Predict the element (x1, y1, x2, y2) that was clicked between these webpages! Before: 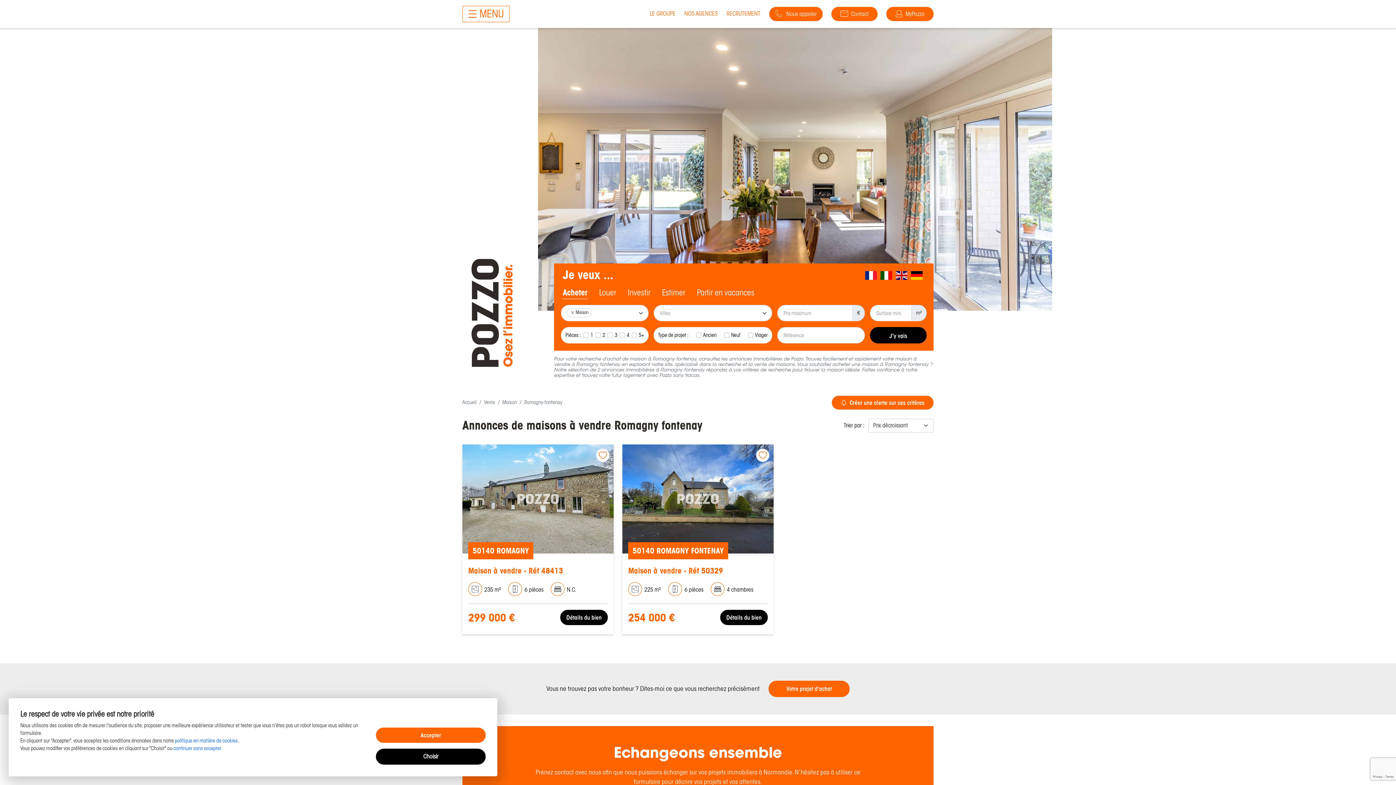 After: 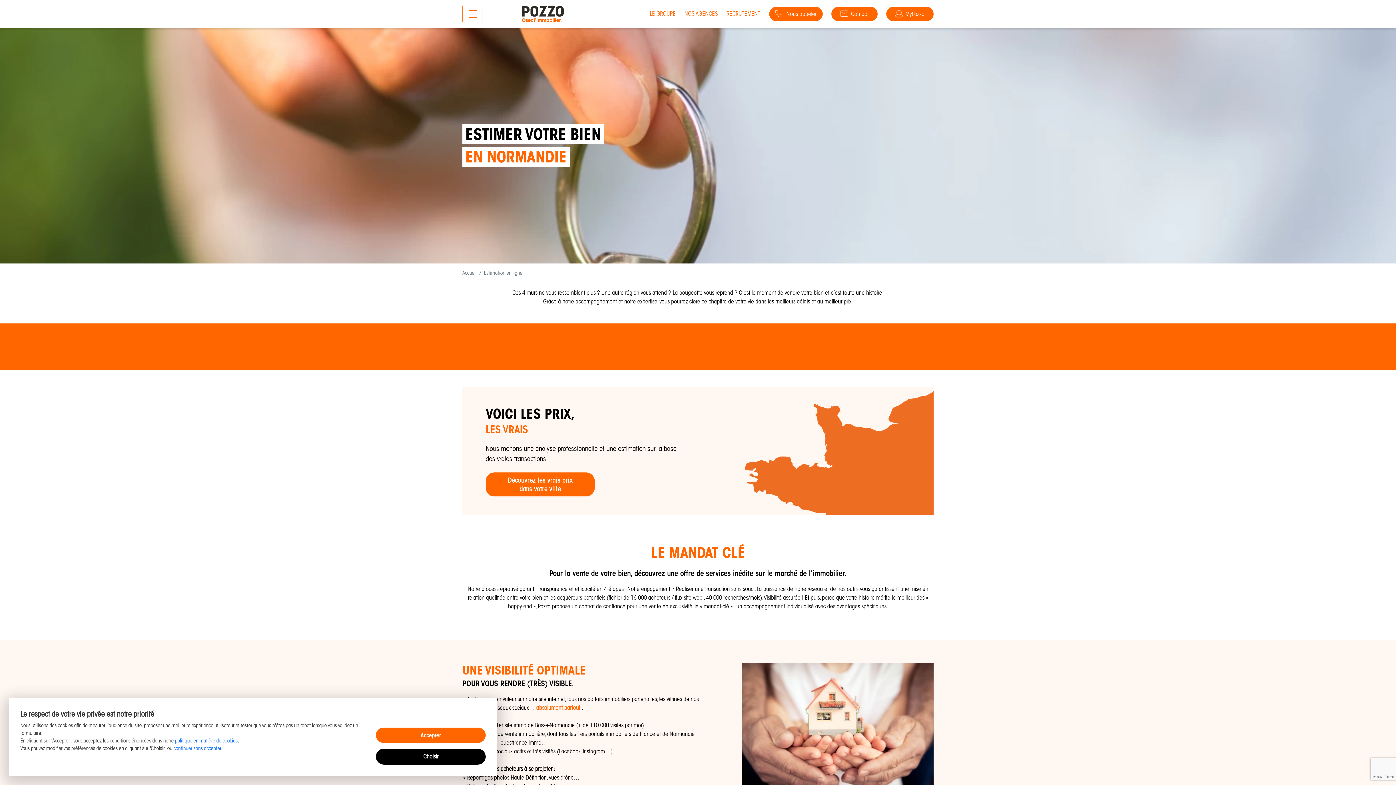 Action: label: Estimer bbox: (662, 286, 685, 298)